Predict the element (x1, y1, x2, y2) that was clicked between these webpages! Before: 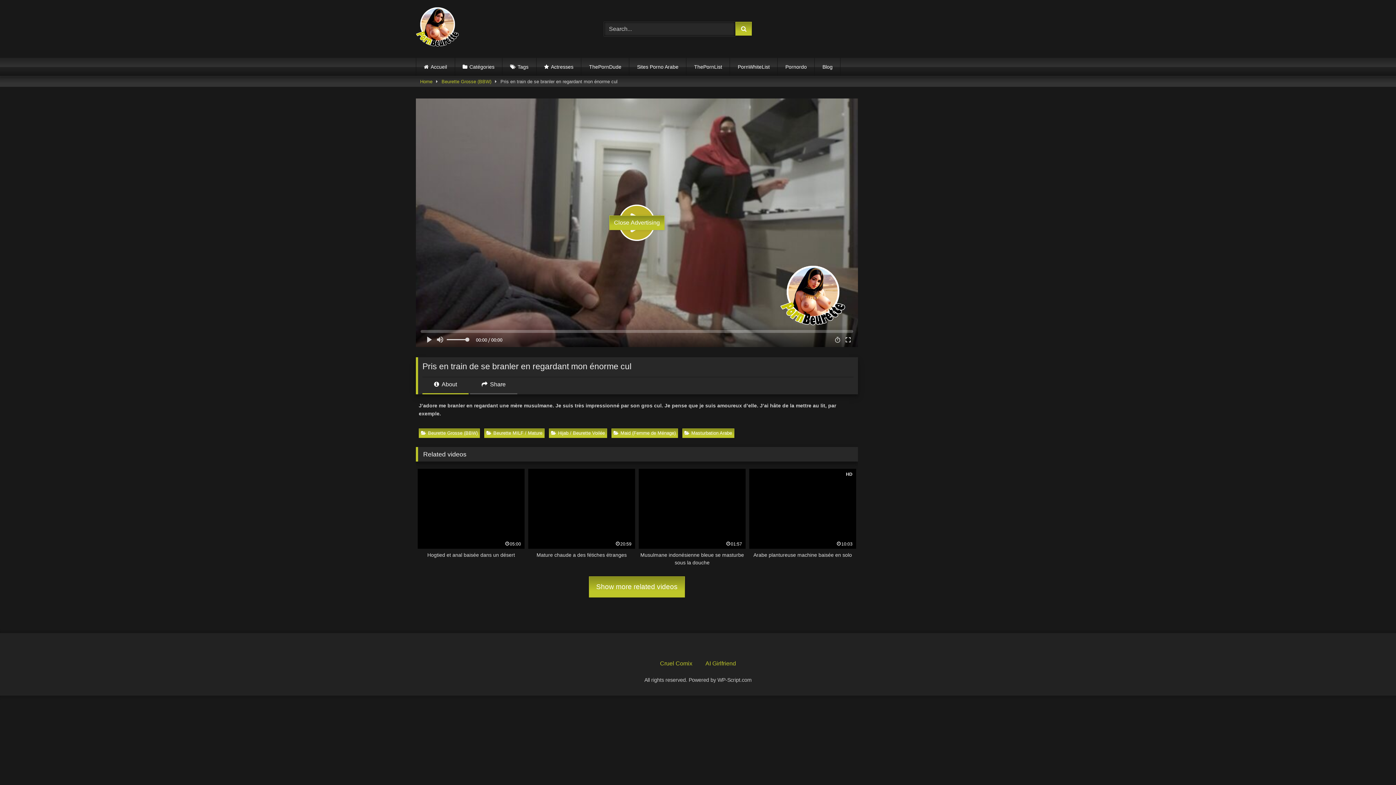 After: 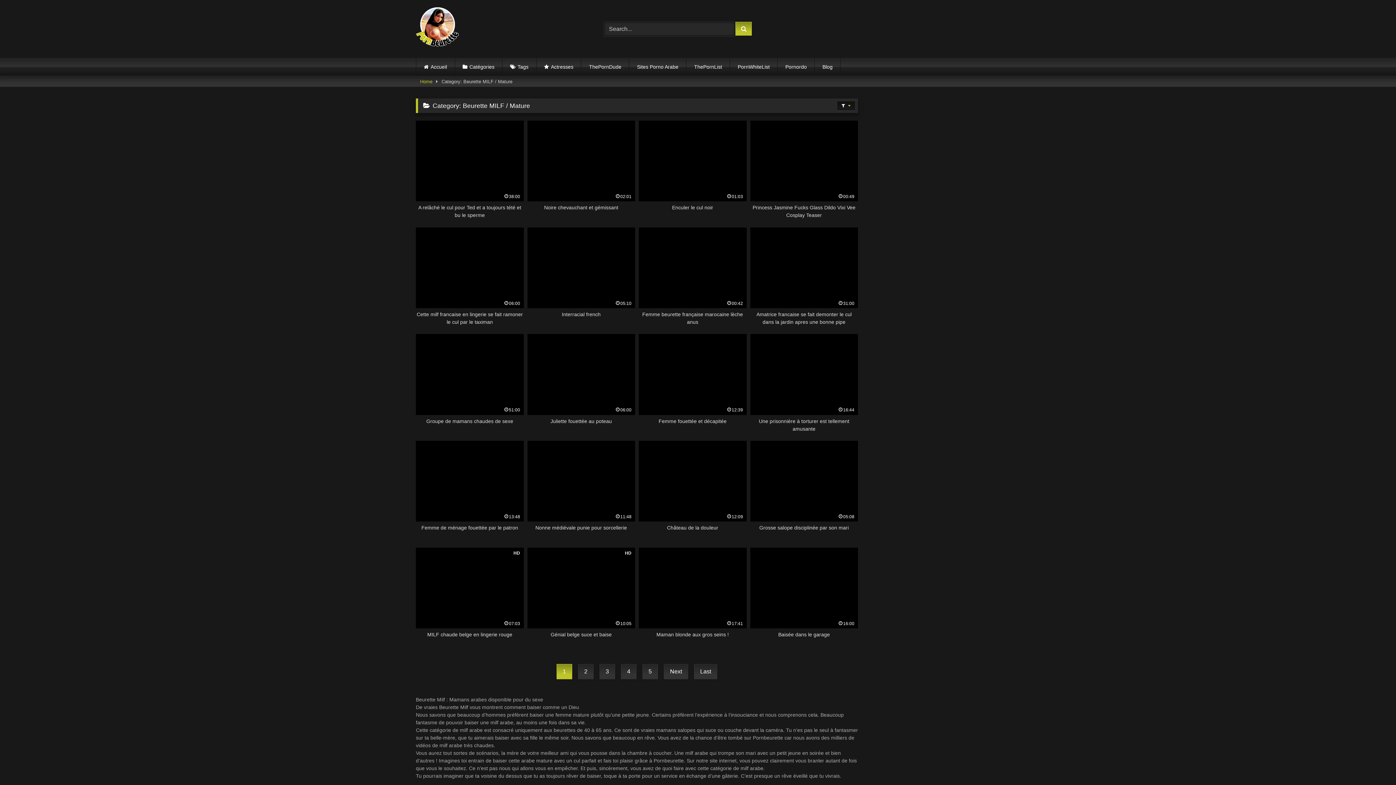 Action: bbox: (484, 428, 544, 438) label: Beurette MILF / Mature